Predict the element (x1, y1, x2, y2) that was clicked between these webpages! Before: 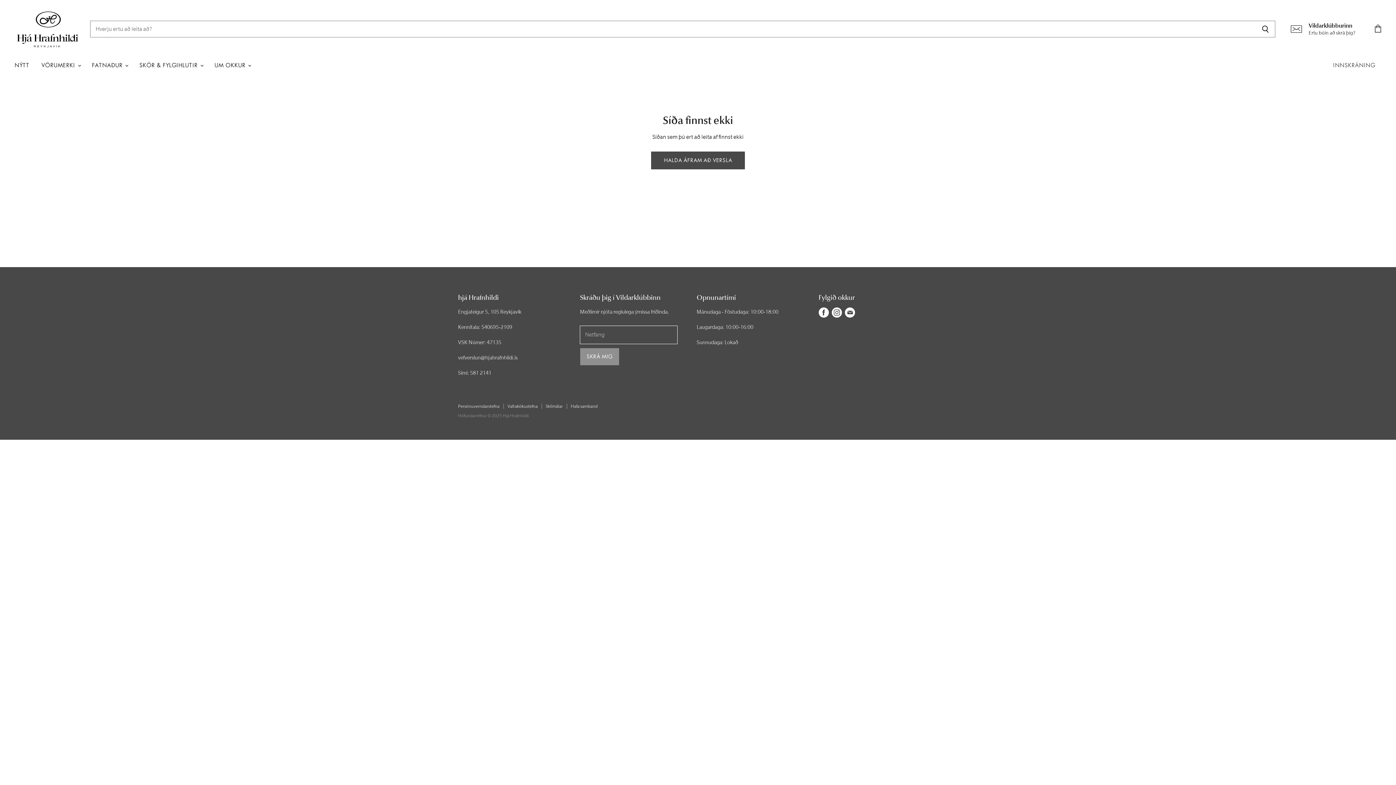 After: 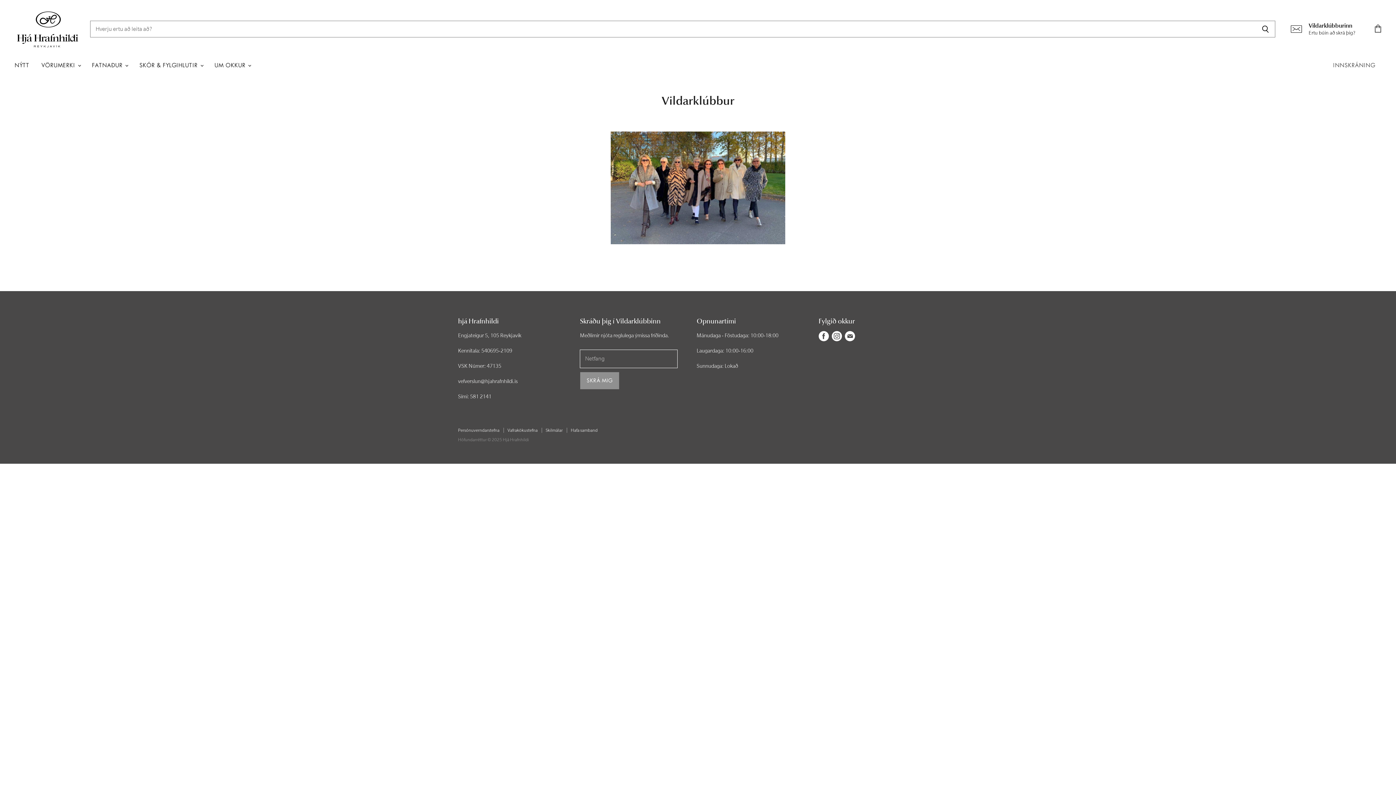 Action: bbox: (1287, 22, 1355, 36)